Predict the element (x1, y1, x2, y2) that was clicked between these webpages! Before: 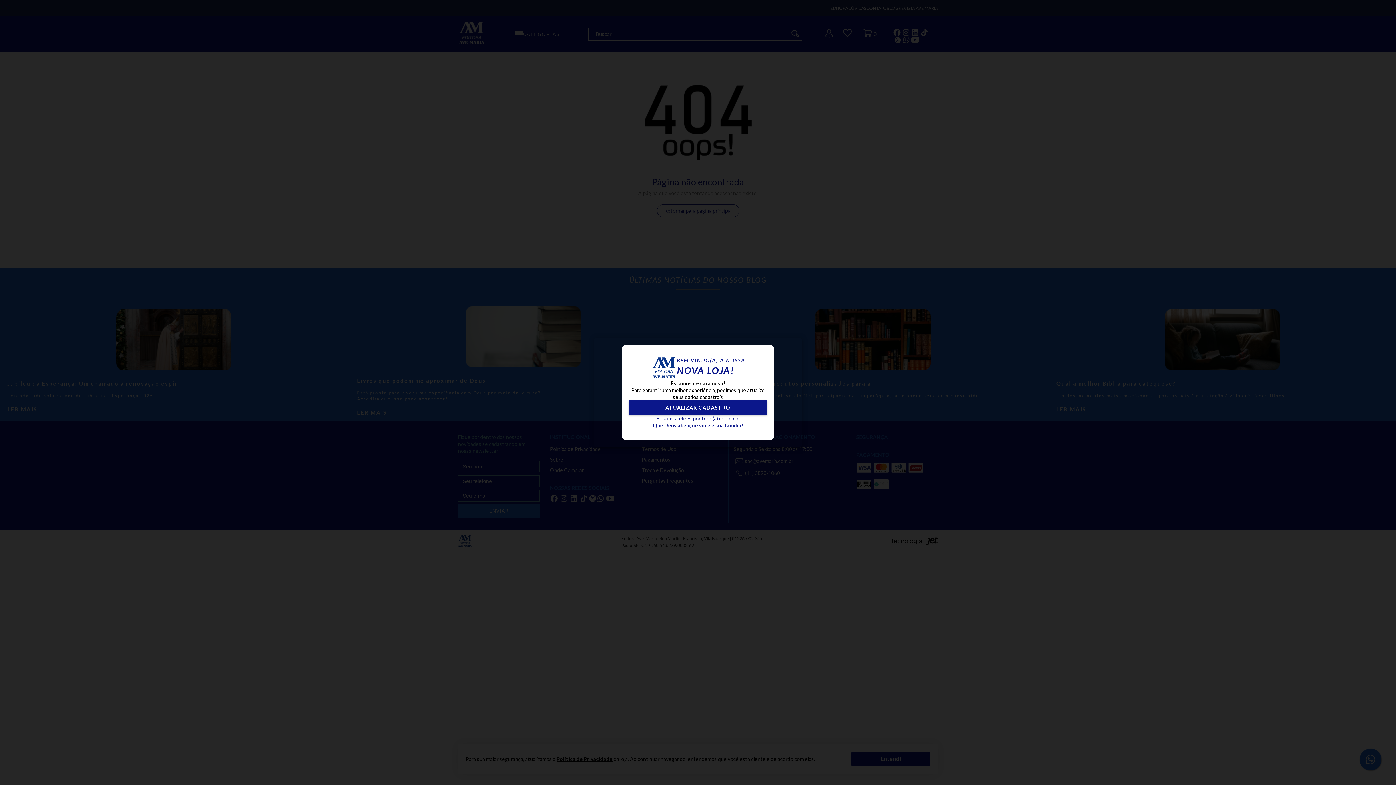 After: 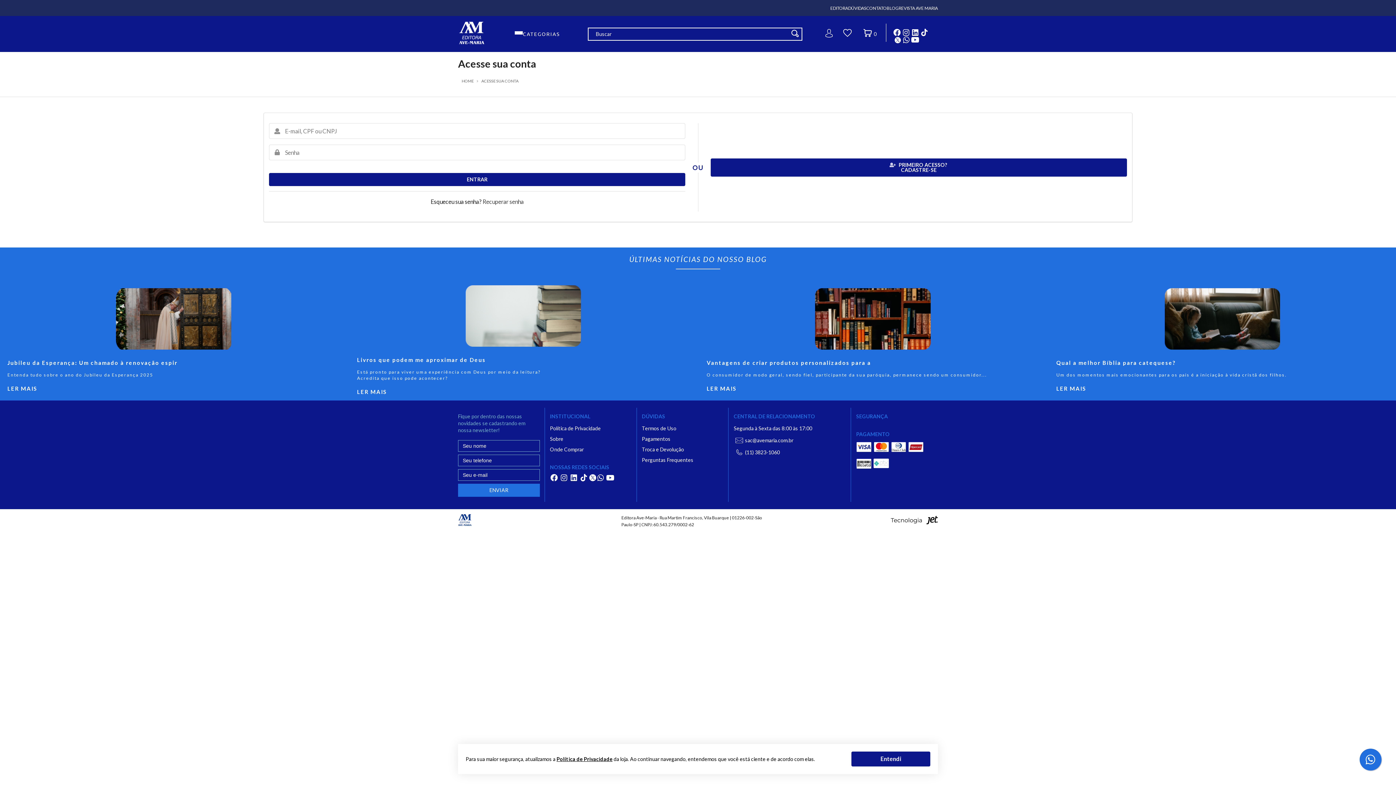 Action: bbox: (629, 400, 767, 415) label: ATUALIZAR CADASTRO